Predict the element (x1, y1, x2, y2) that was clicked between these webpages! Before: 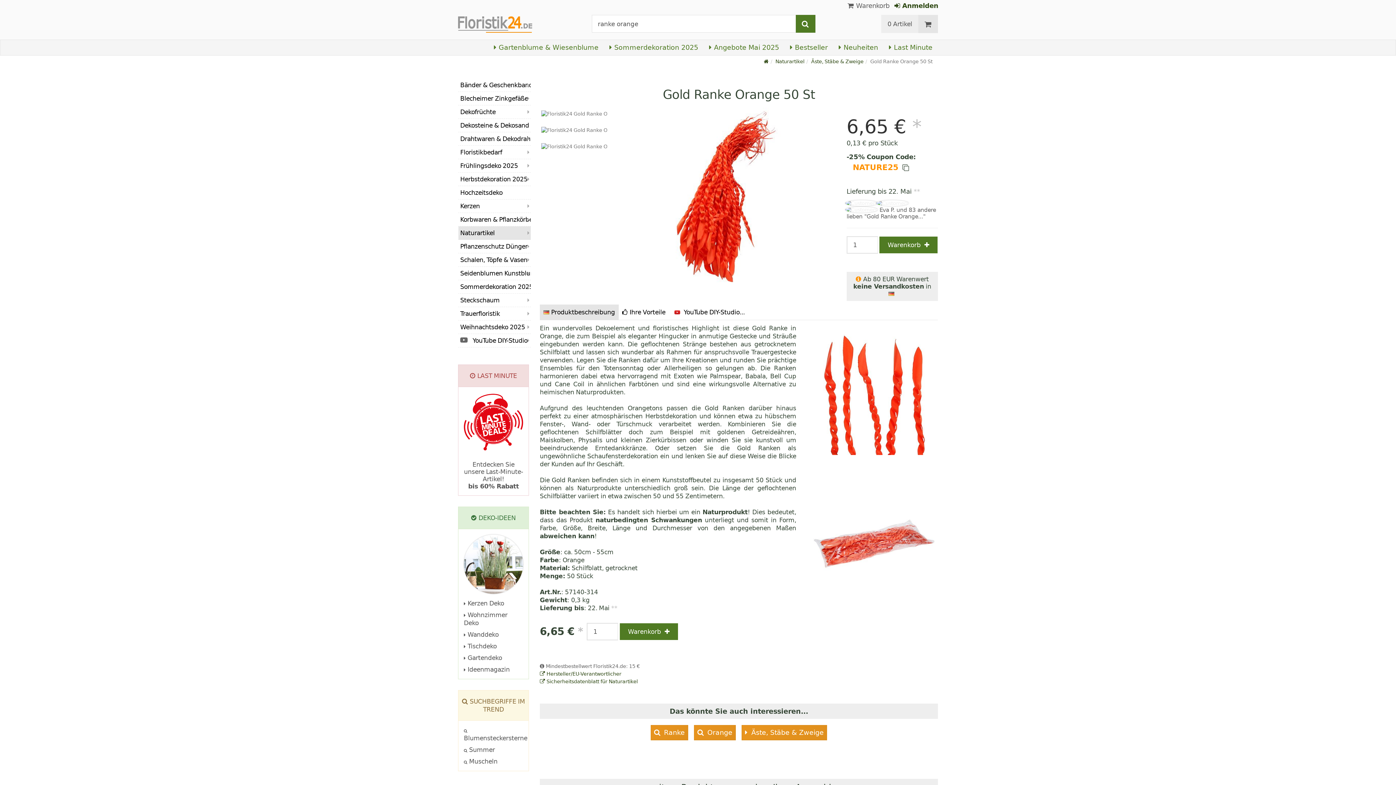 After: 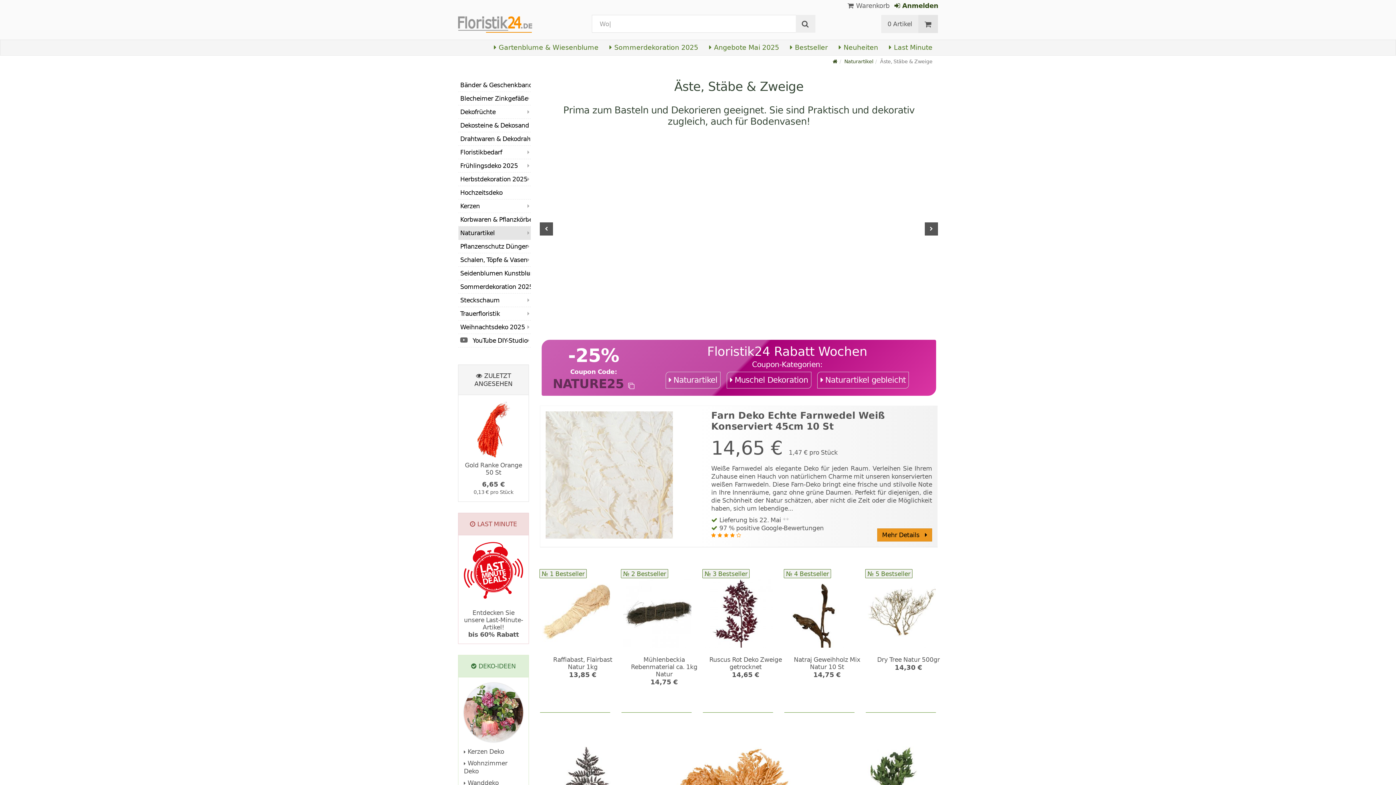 Action: label:  Äste, Stäbe & Zweige bbox: (741, 725, 827, 740)